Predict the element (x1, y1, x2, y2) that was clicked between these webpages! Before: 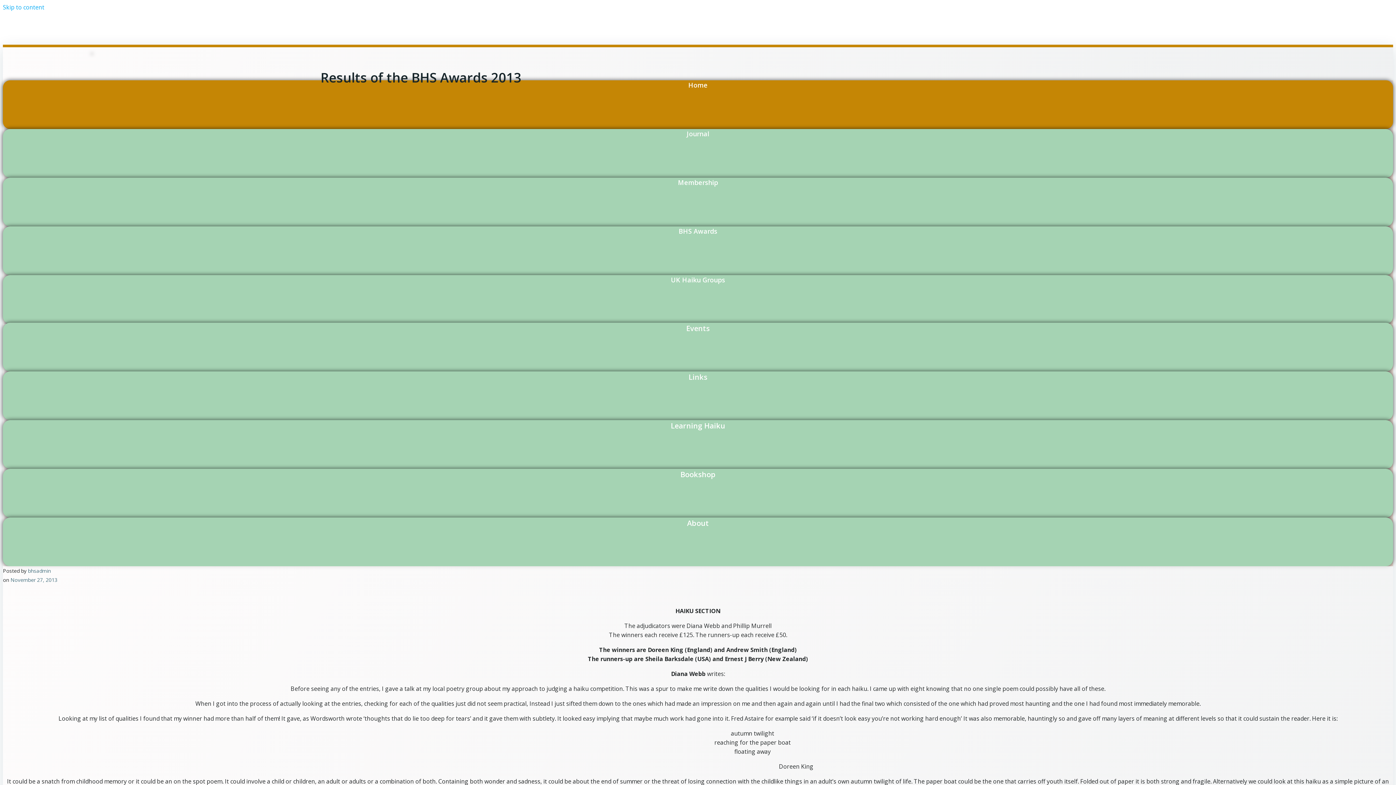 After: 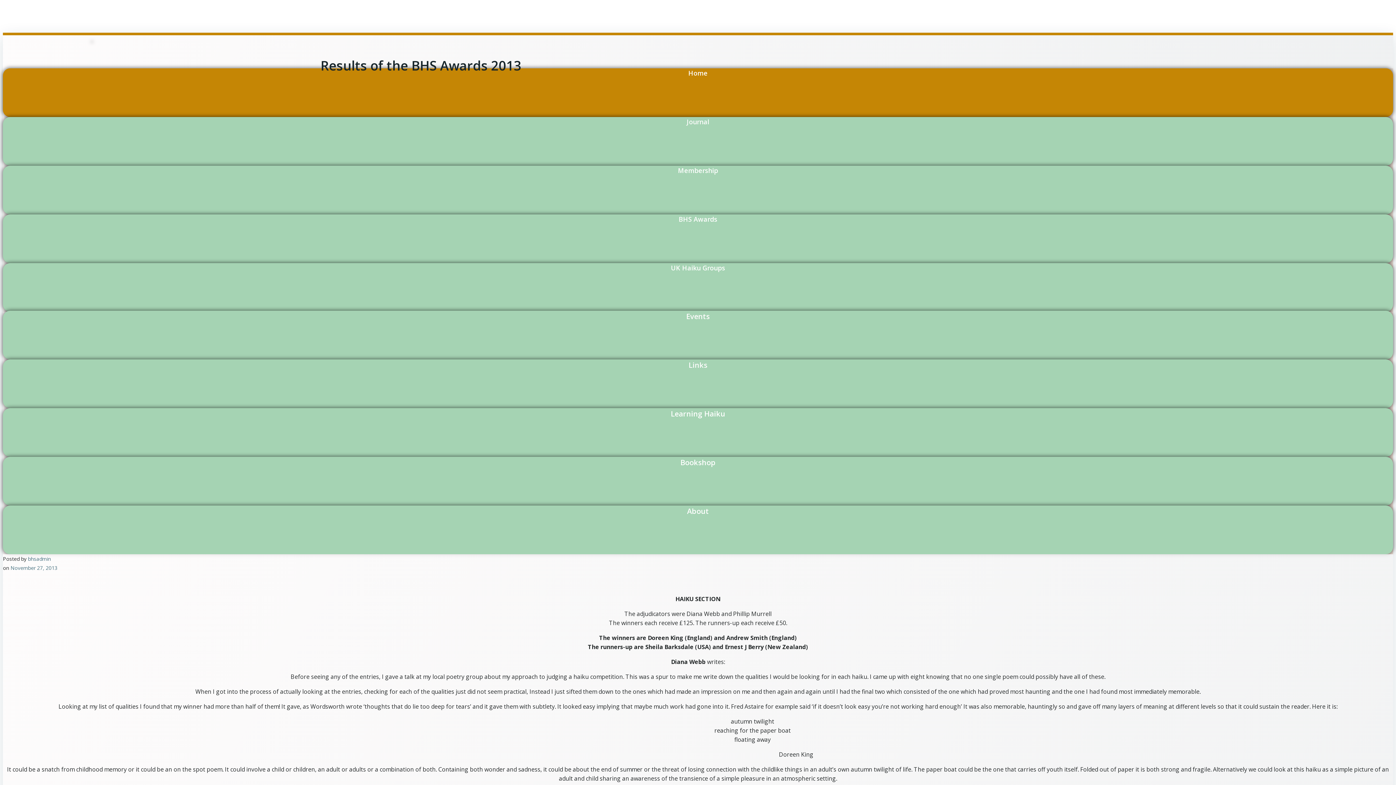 Action: bbox: (2, 3, 44, 11) label: Skip to content